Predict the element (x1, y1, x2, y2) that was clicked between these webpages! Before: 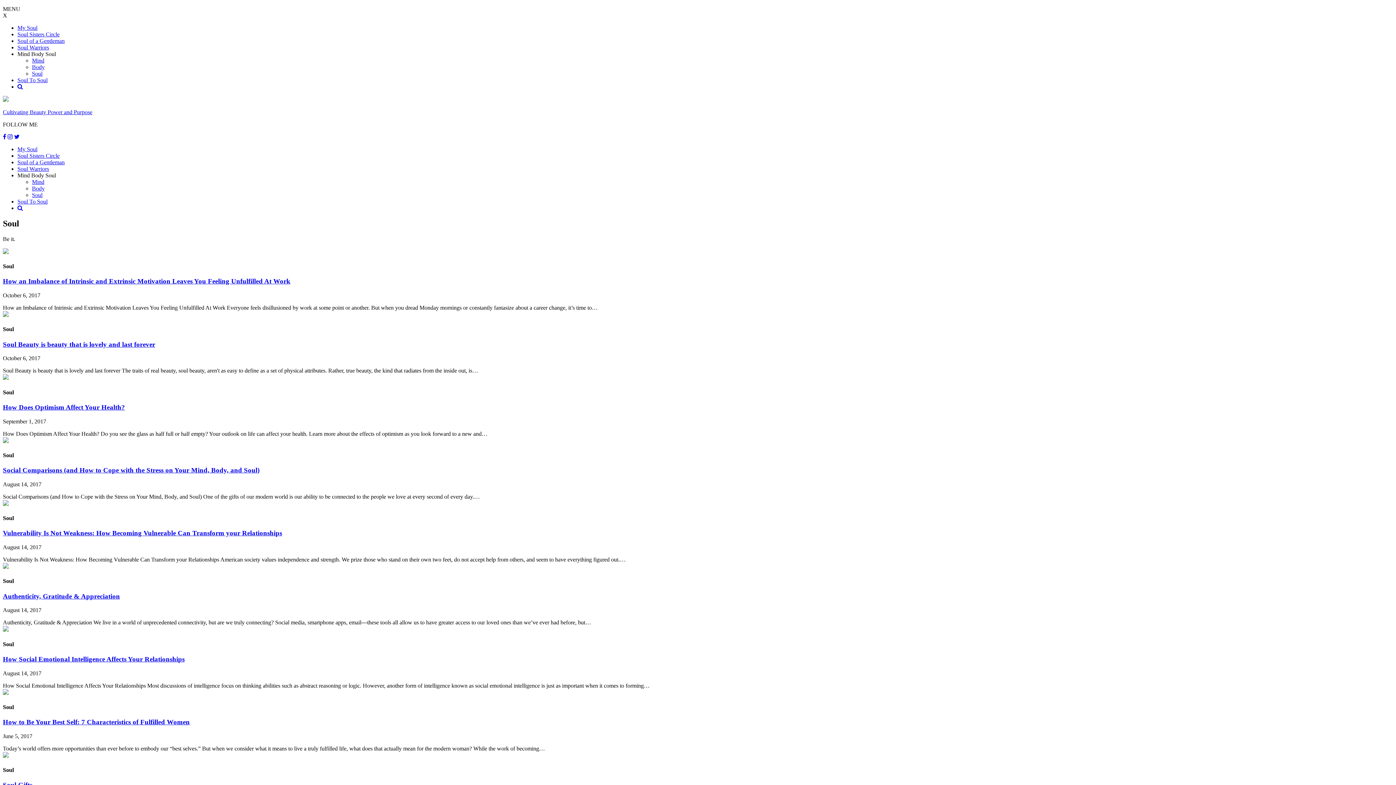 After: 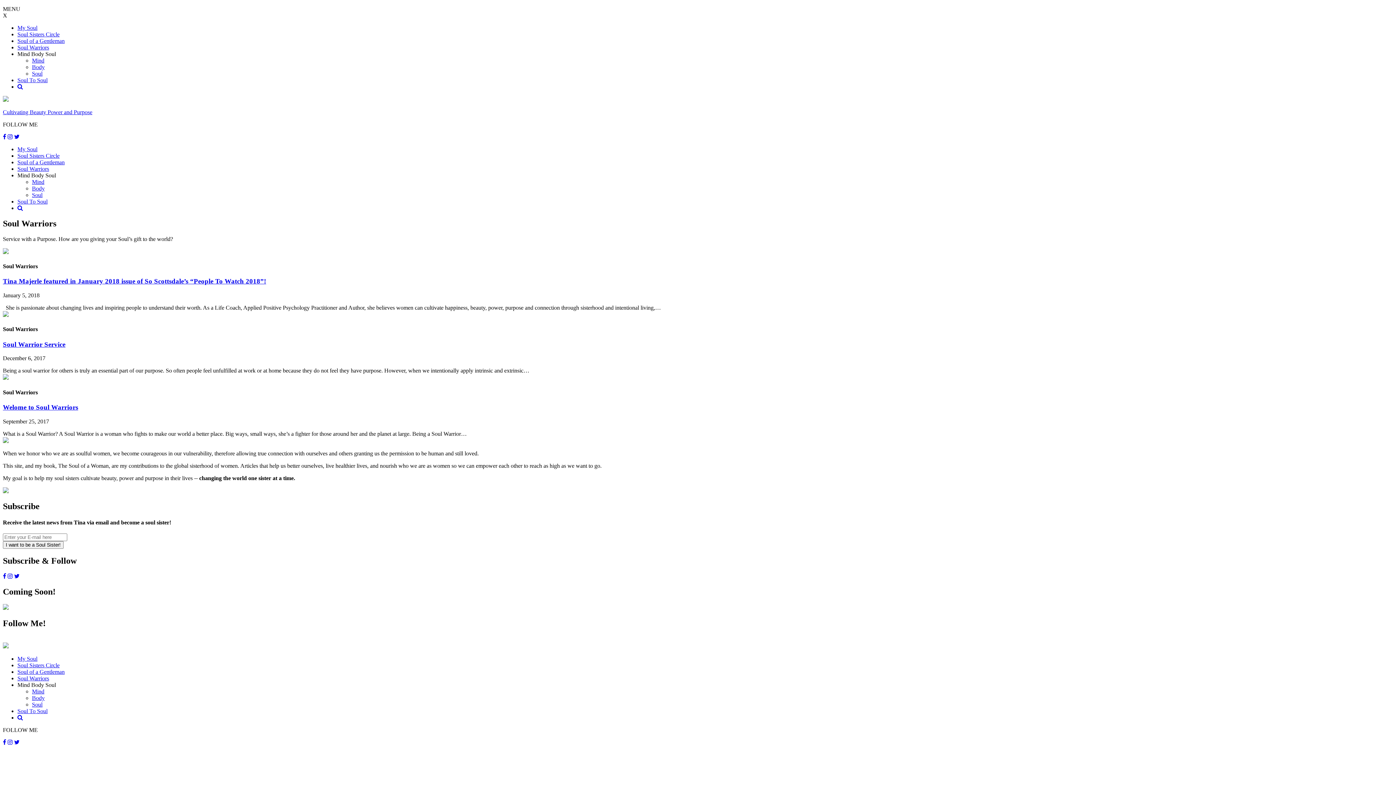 Action: bbox: (17, 44, 49, 50) label: Soul Warriors